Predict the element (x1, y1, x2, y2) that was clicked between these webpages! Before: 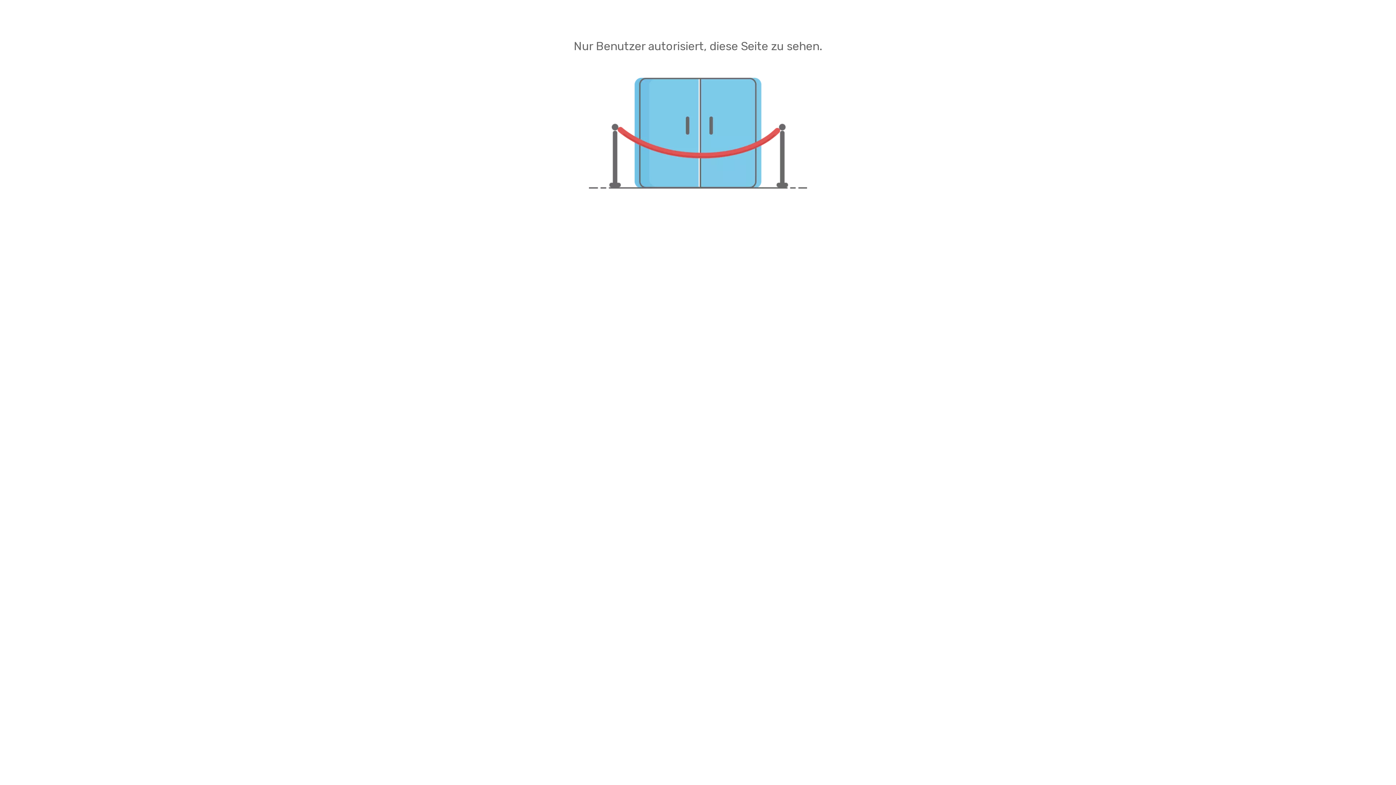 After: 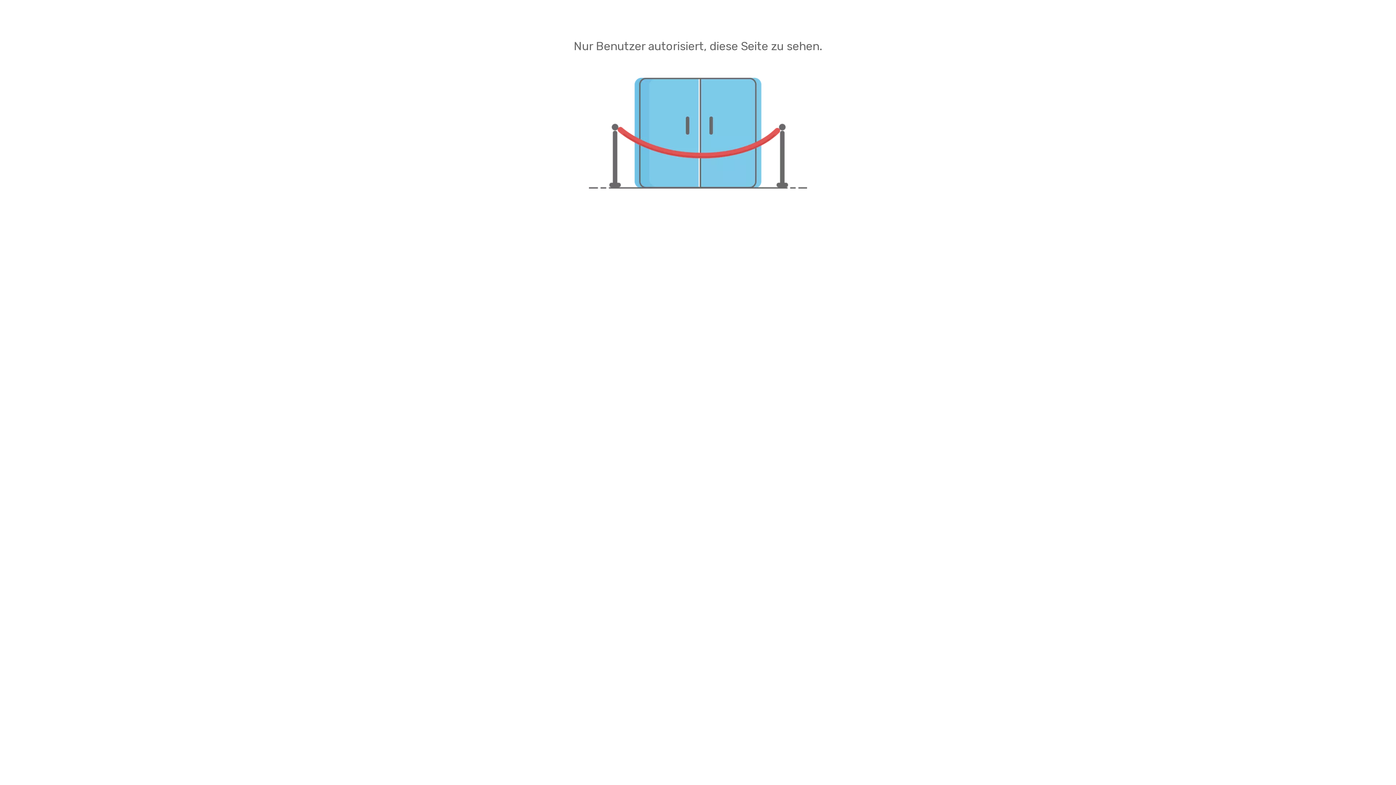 Action: bbox: (589, 77, 807, 188) label: nicht berechtigt